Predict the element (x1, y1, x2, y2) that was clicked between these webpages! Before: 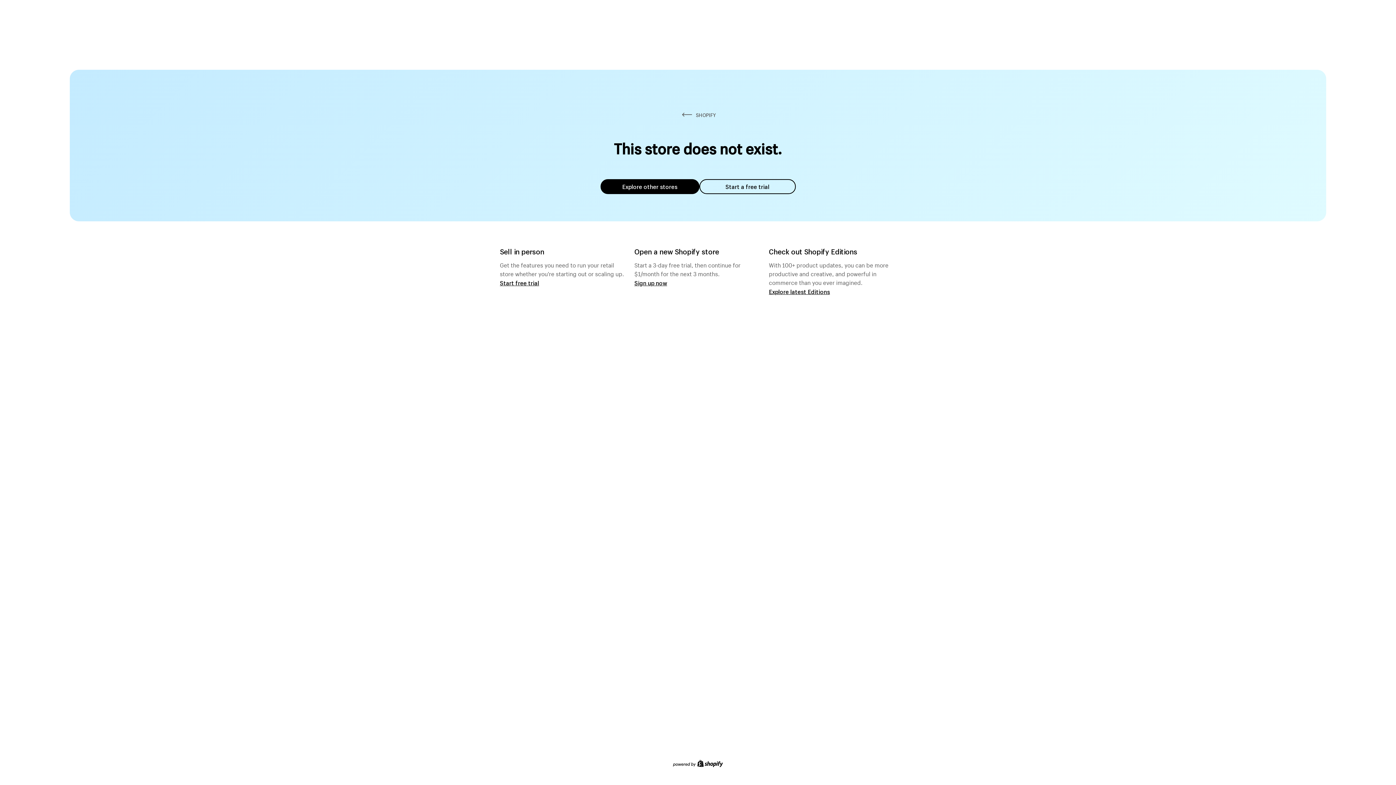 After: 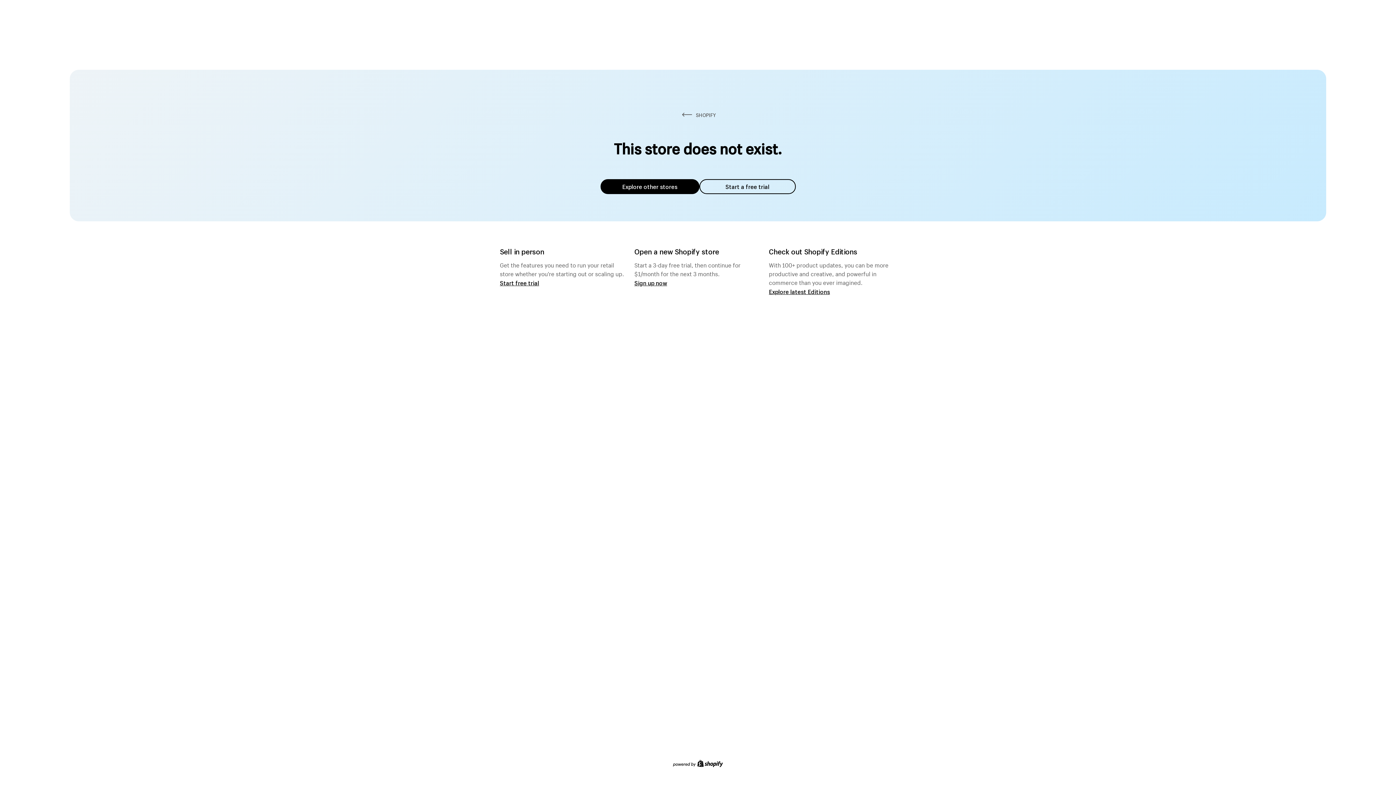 Action: bbox: (600, 179, 699, 194) label: Explore other stores